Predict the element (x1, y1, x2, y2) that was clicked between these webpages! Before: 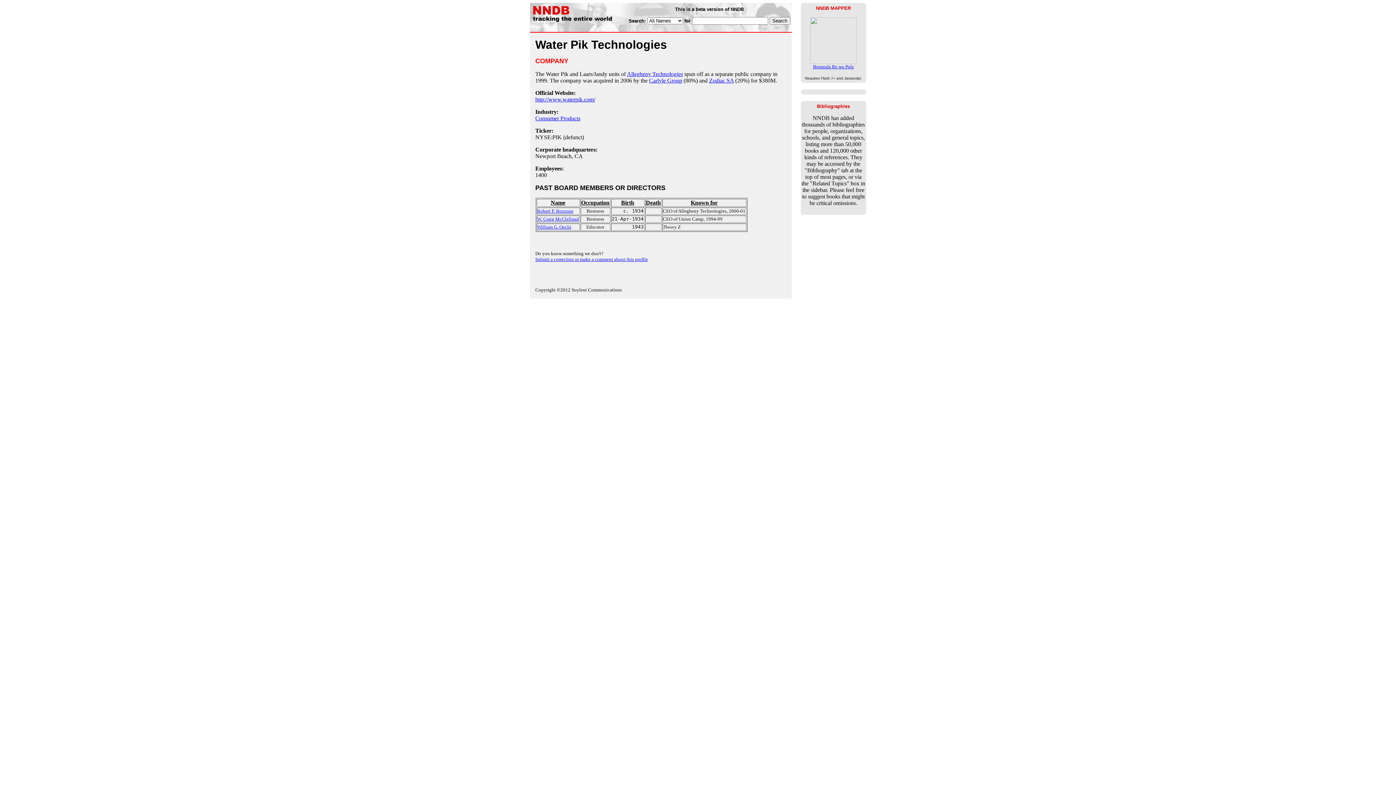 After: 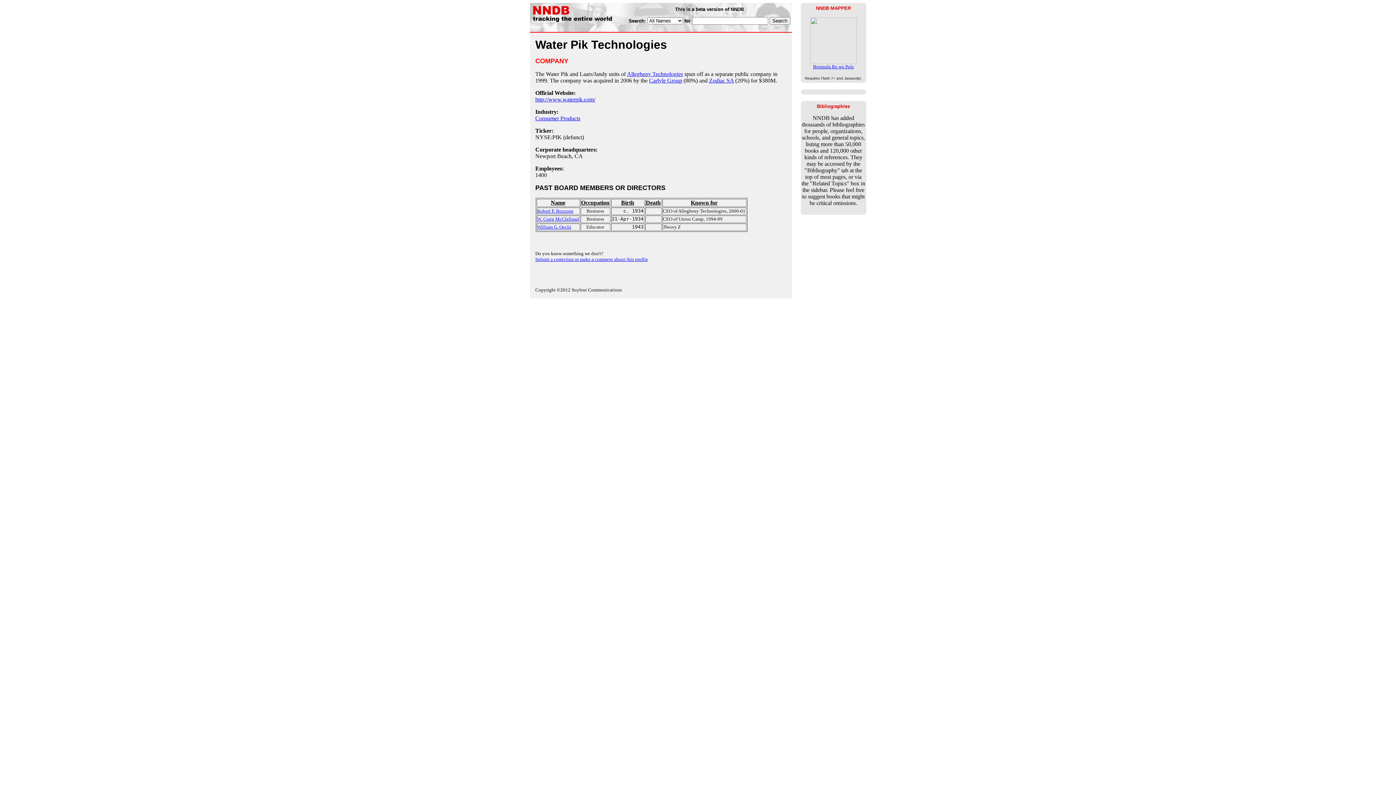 Action: label: Name bbox: (537, 199, 579, 206)